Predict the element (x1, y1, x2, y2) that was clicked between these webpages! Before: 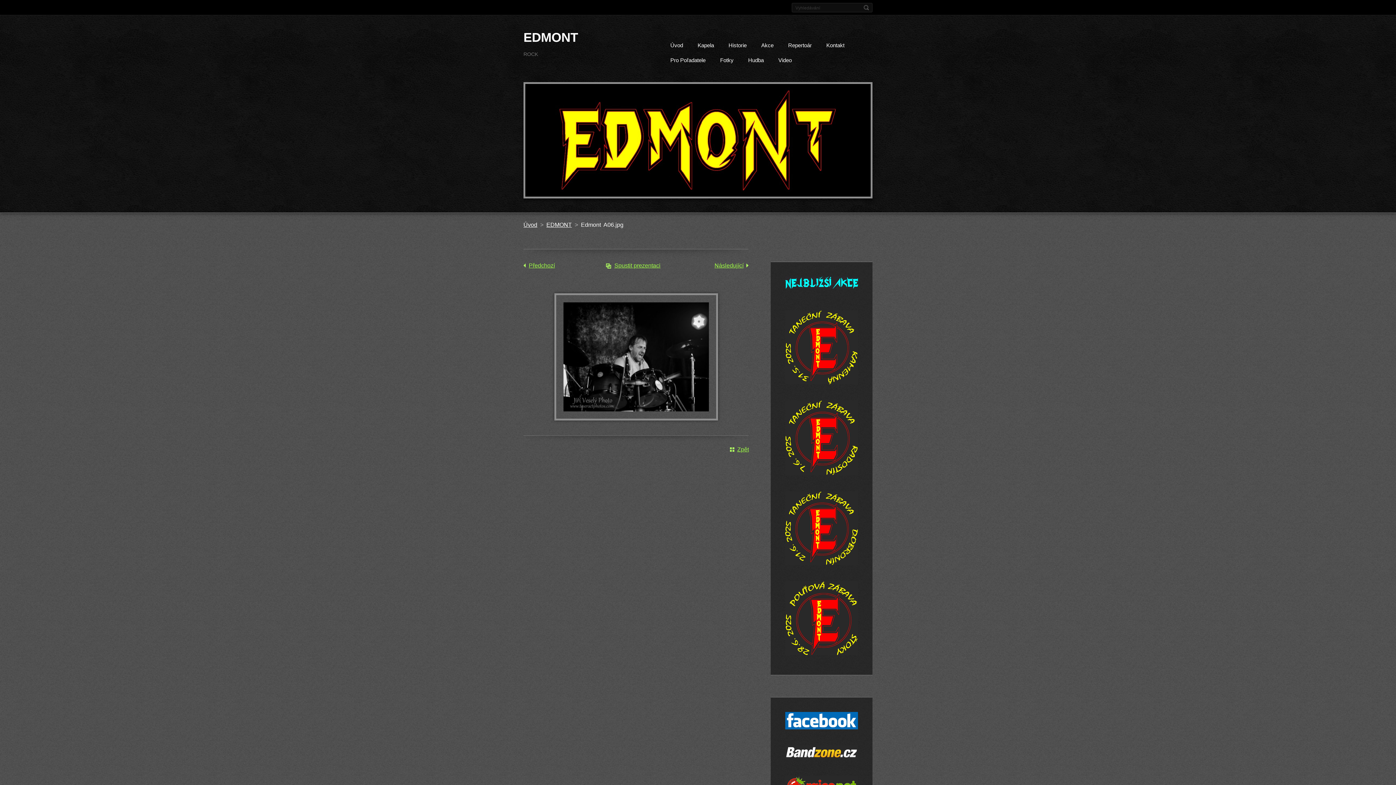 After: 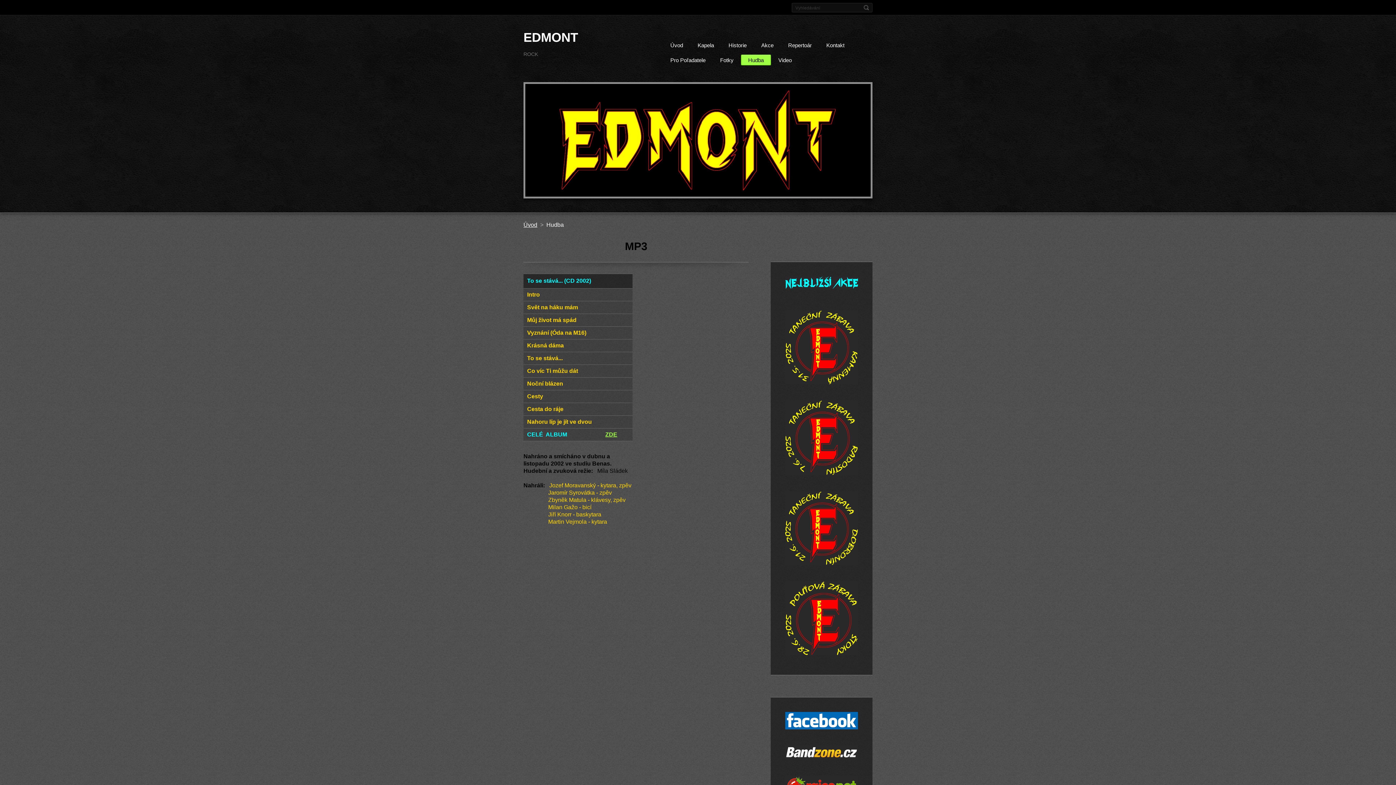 Action: label: Hudba bbox: (741, 54, 771, 67)